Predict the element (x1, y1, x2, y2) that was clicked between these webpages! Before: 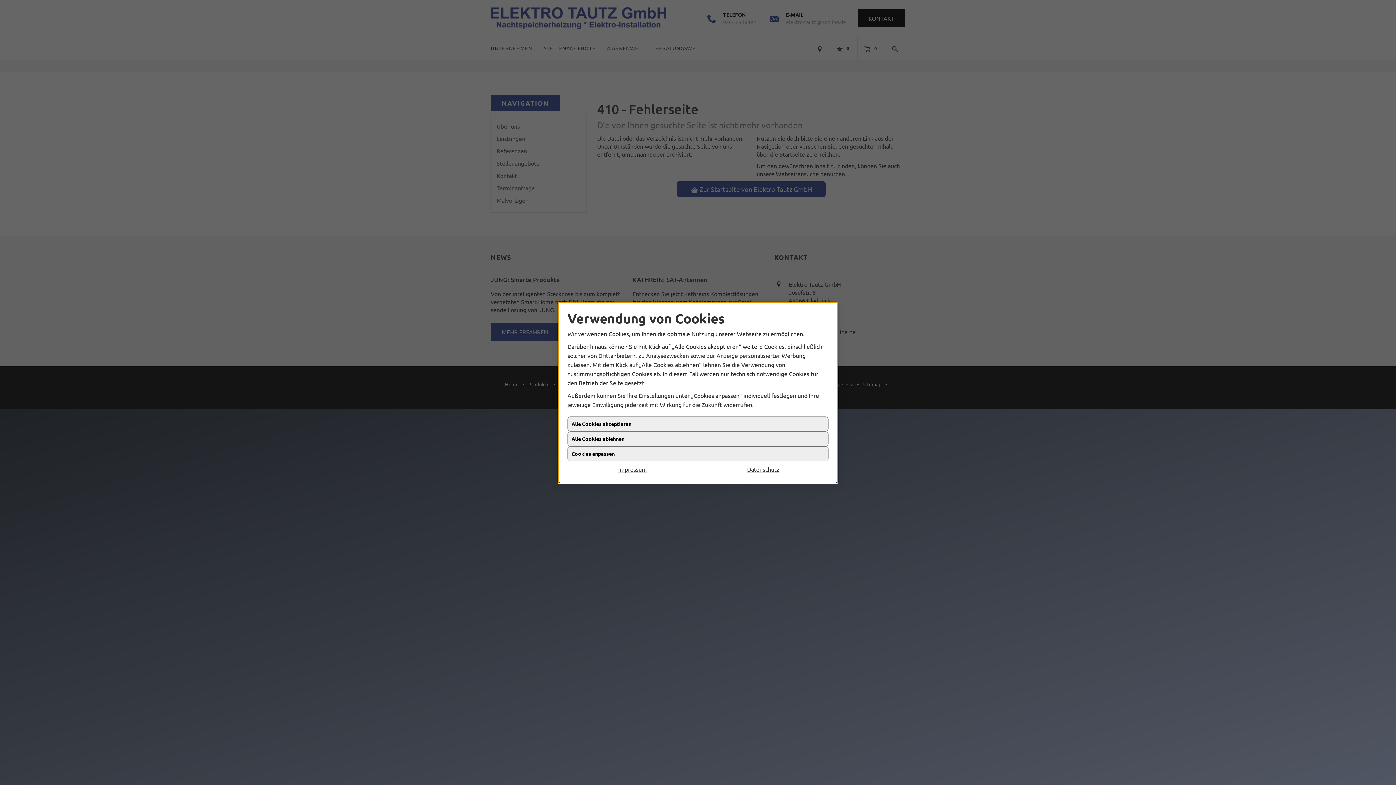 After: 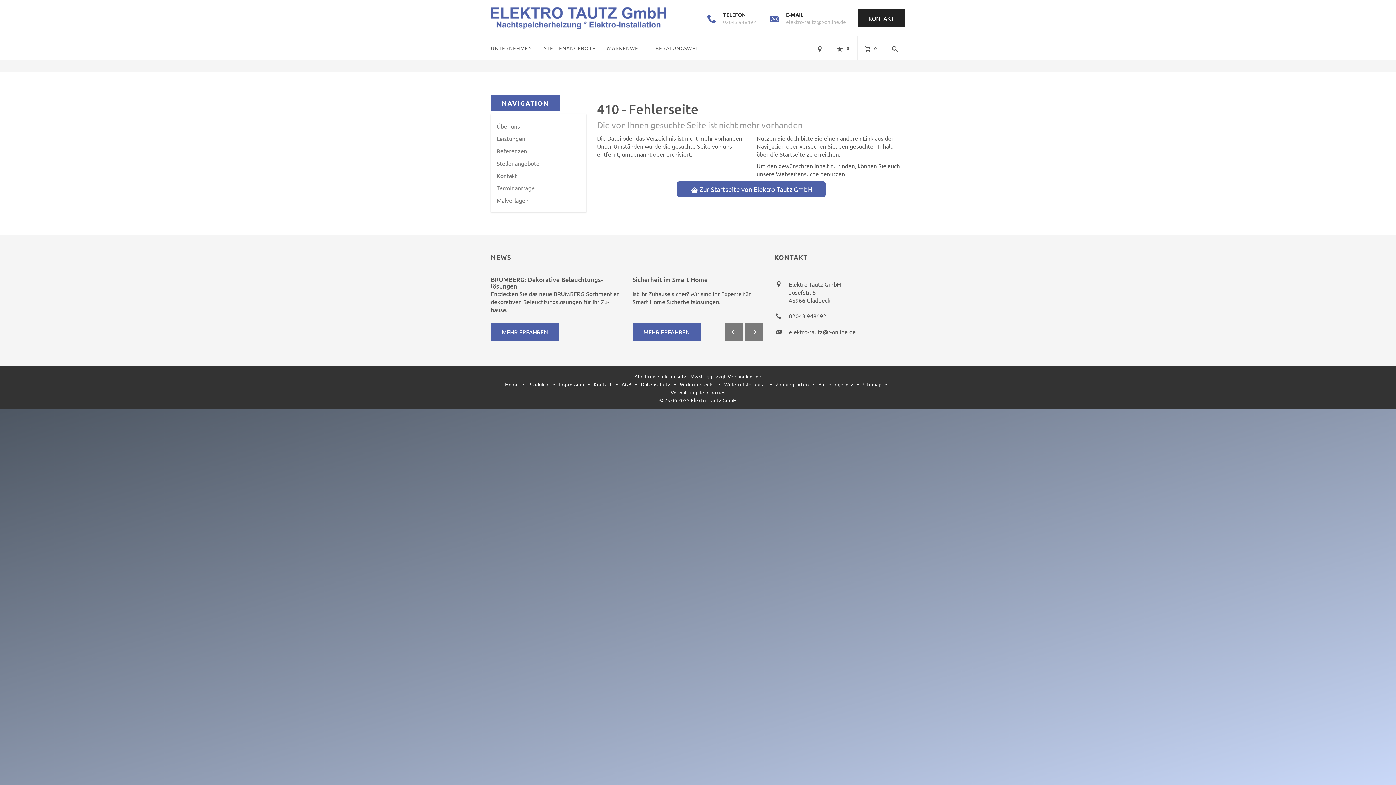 Action: label: Datenschutz bbox: (698, 464, 828, 474)